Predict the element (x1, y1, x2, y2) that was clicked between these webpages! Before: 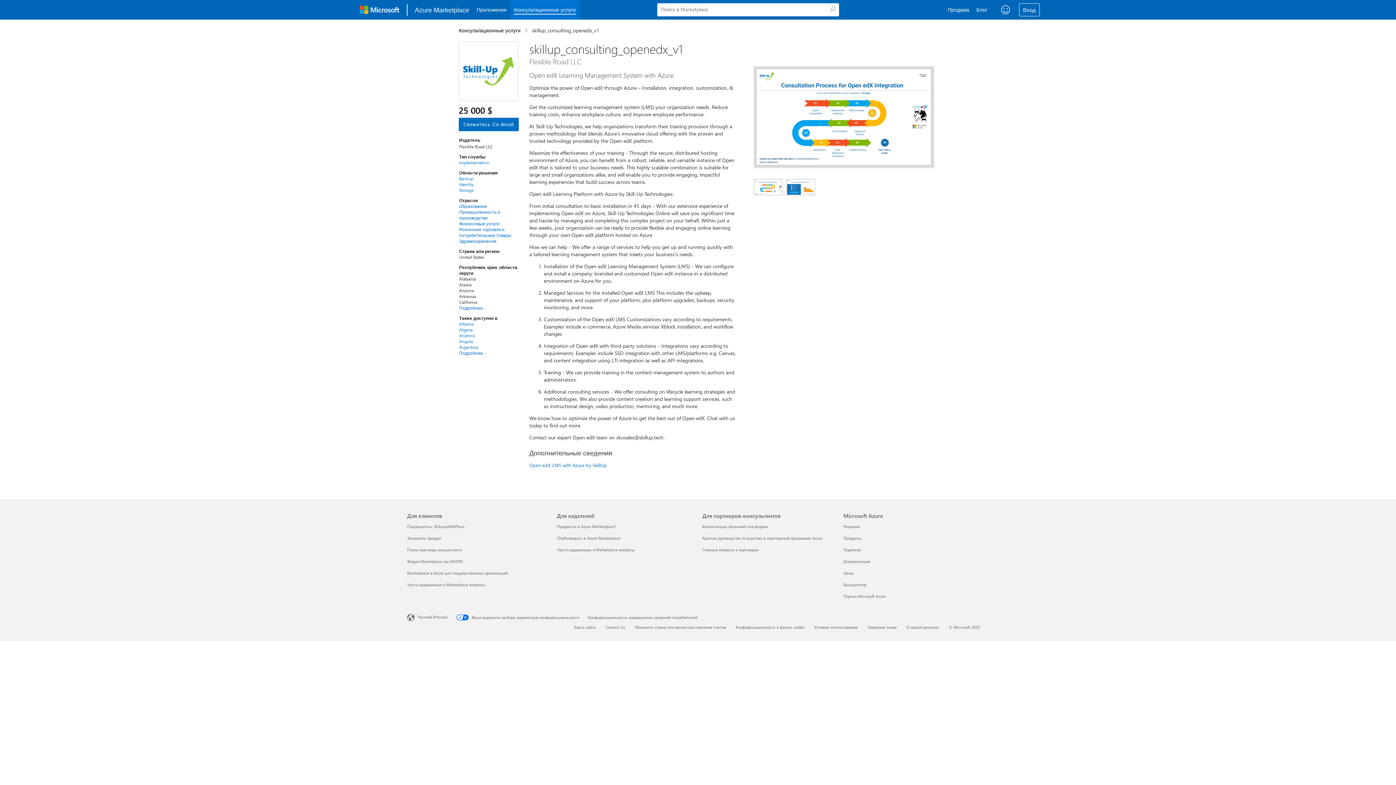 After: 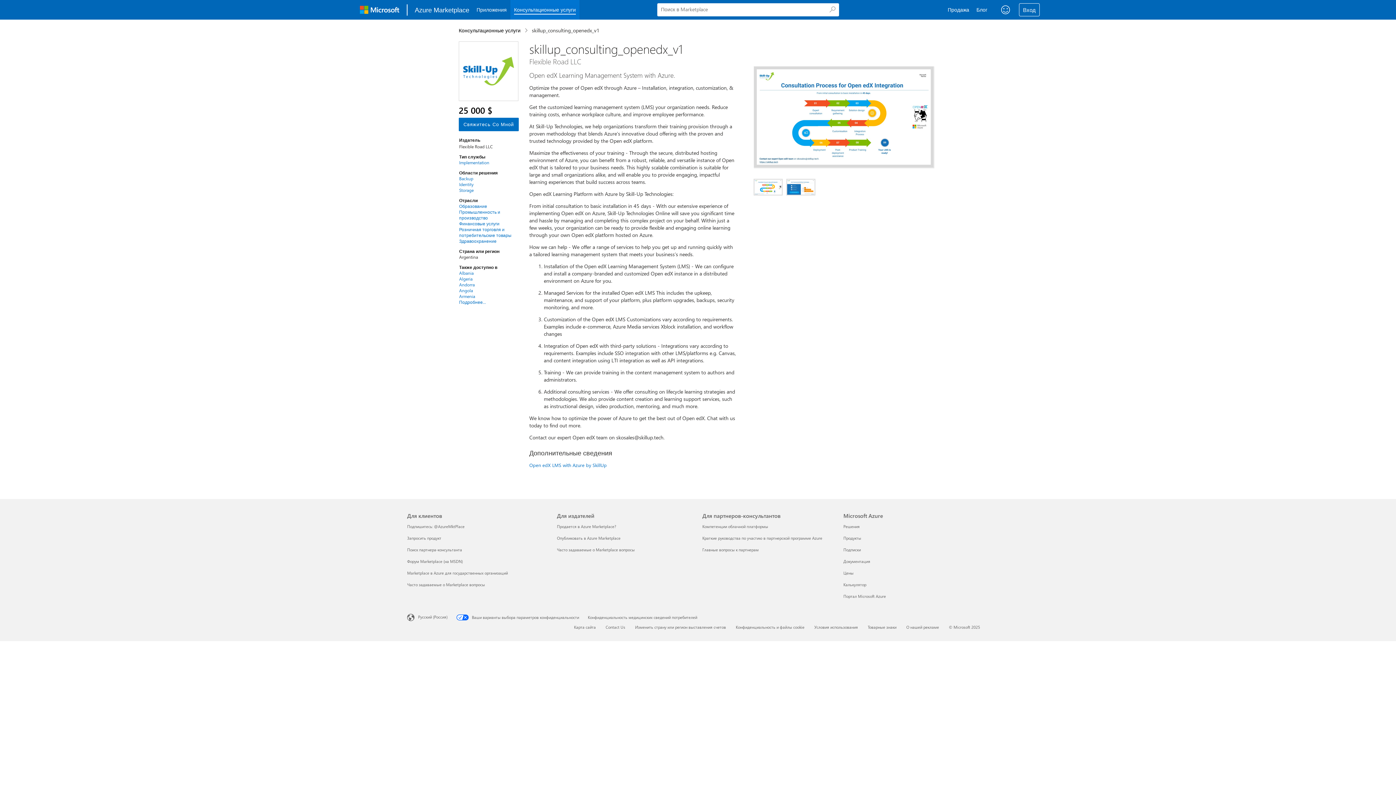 Action: label: Argentina bbox: (459, 344, 518, 350)